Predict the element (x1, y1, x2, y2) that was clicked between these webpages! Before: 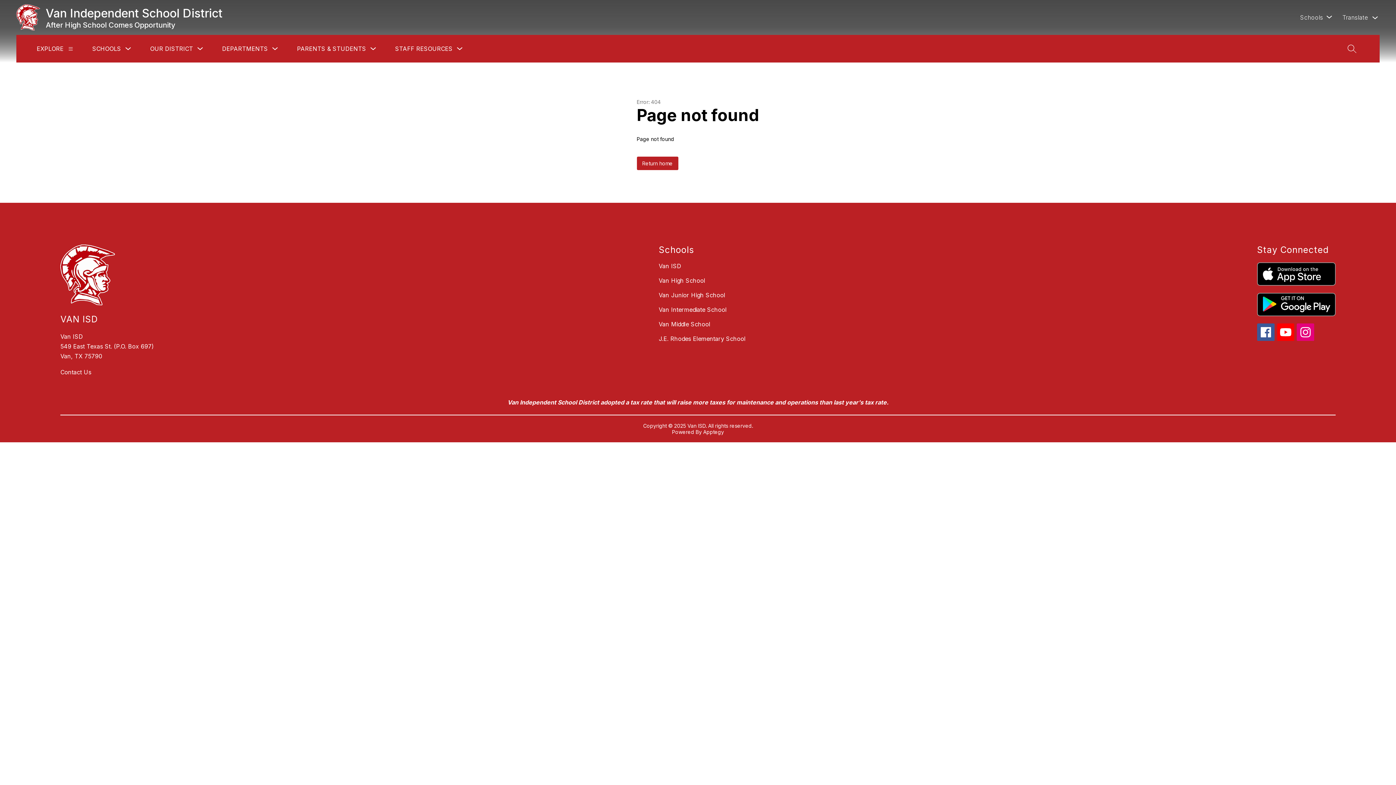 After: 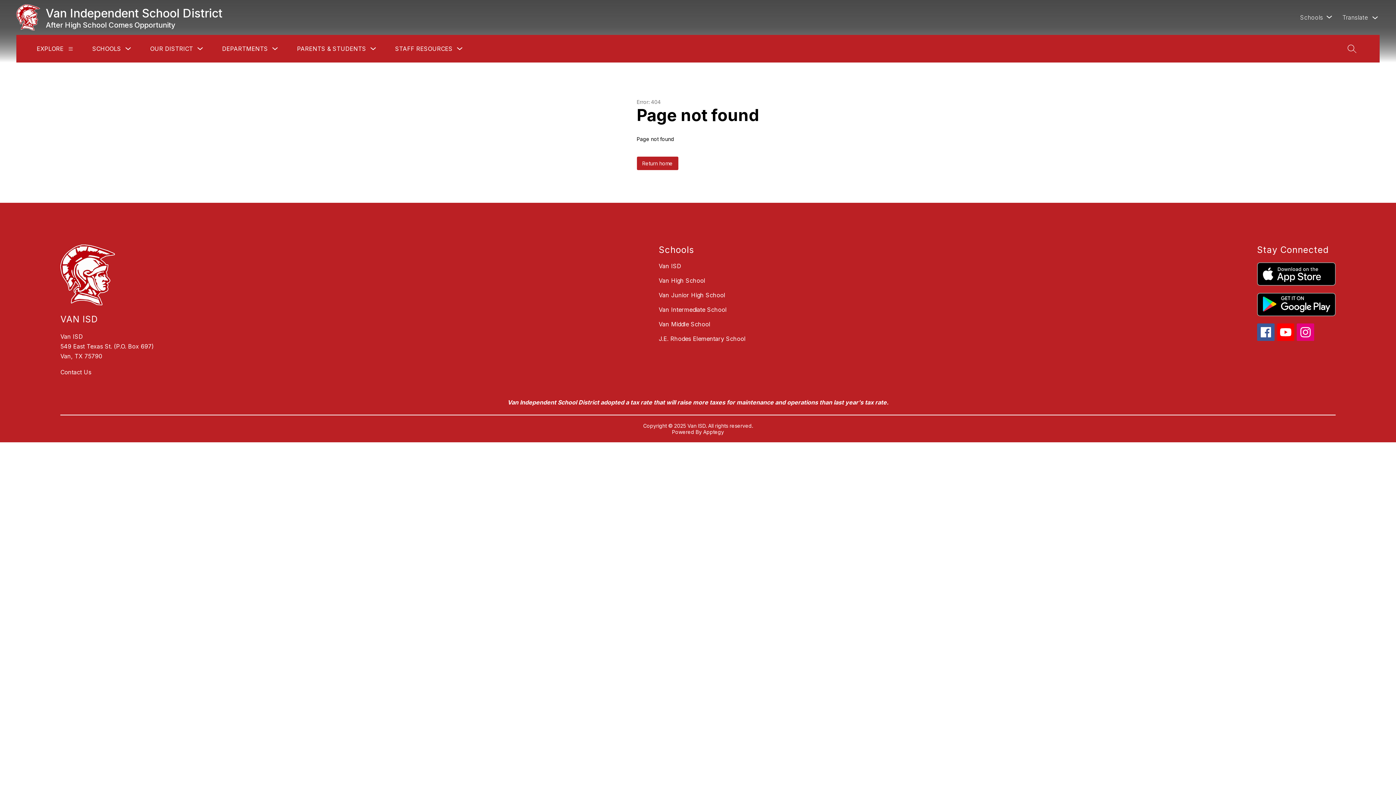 Action: bbox: (1257, 323, 1274, 341)